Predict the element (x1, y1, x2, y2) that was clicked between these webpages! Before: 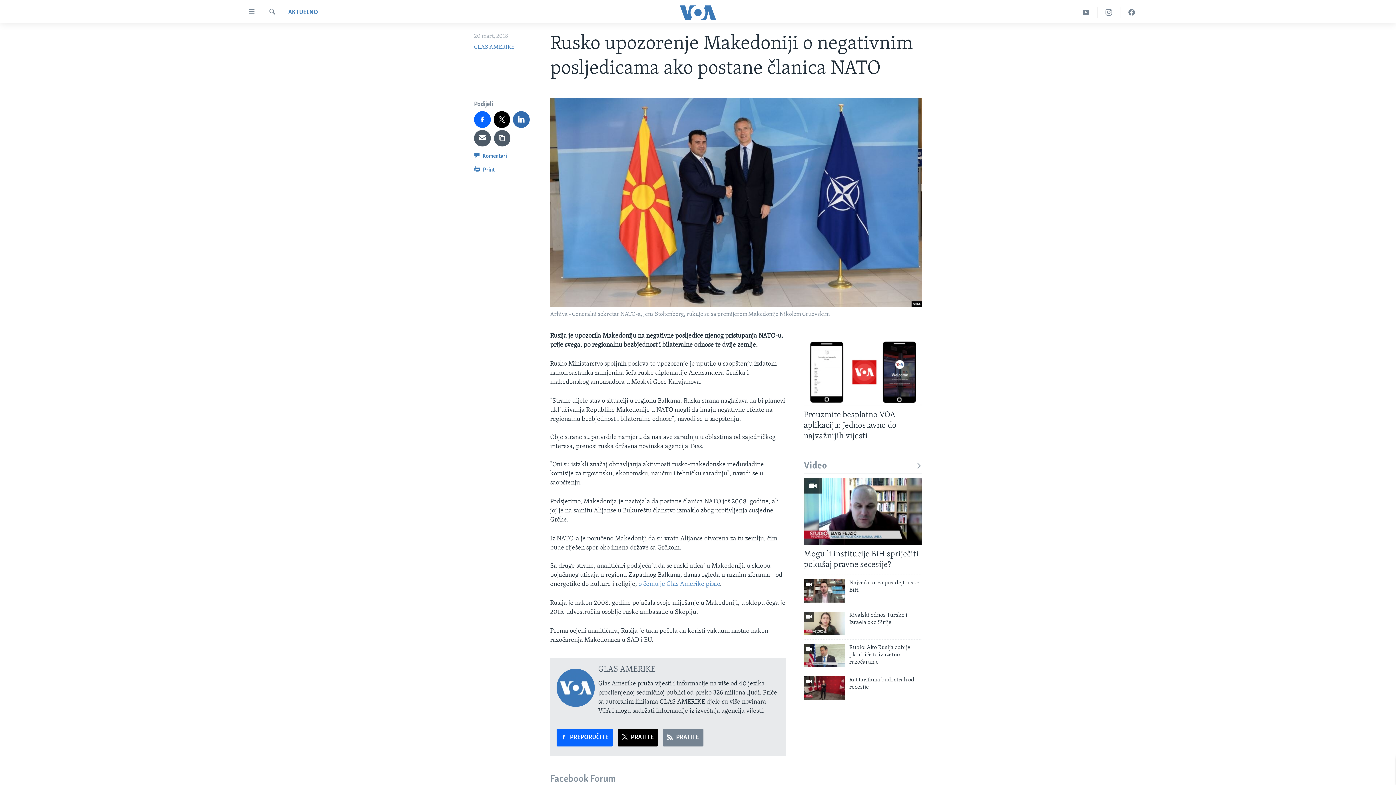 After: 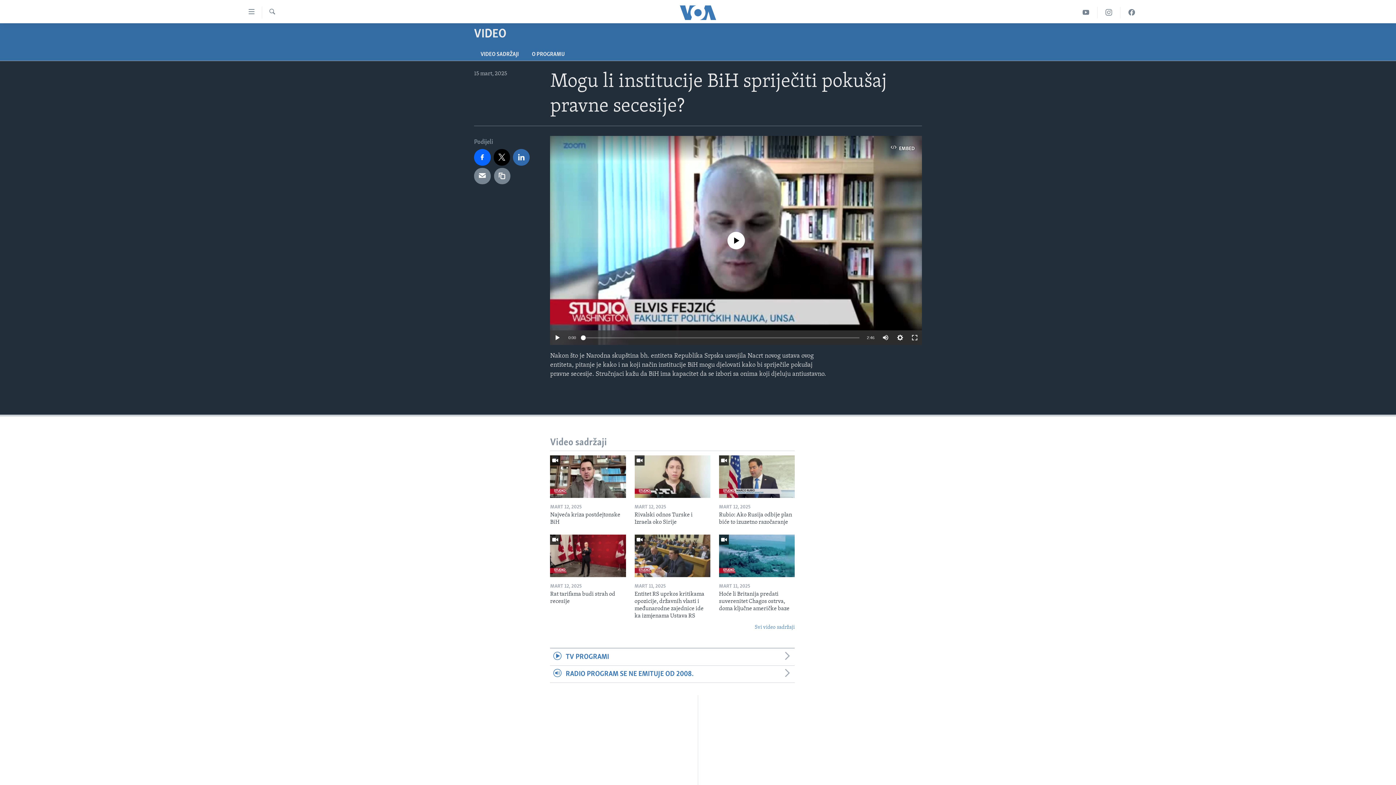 Action: bbox: (804, 549, 922, 574) label: Mogu li institucije BiH spriječiti pokušaj pravne secesije?